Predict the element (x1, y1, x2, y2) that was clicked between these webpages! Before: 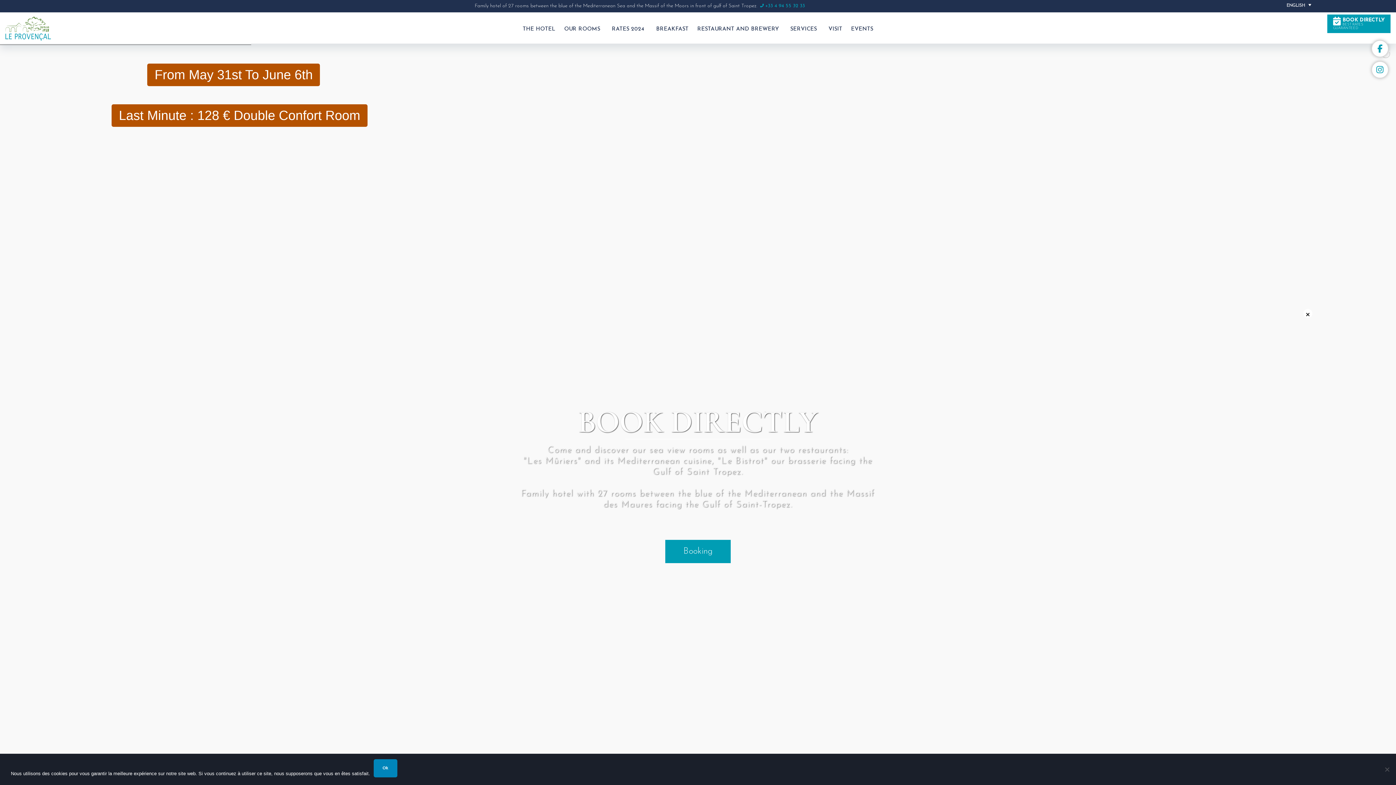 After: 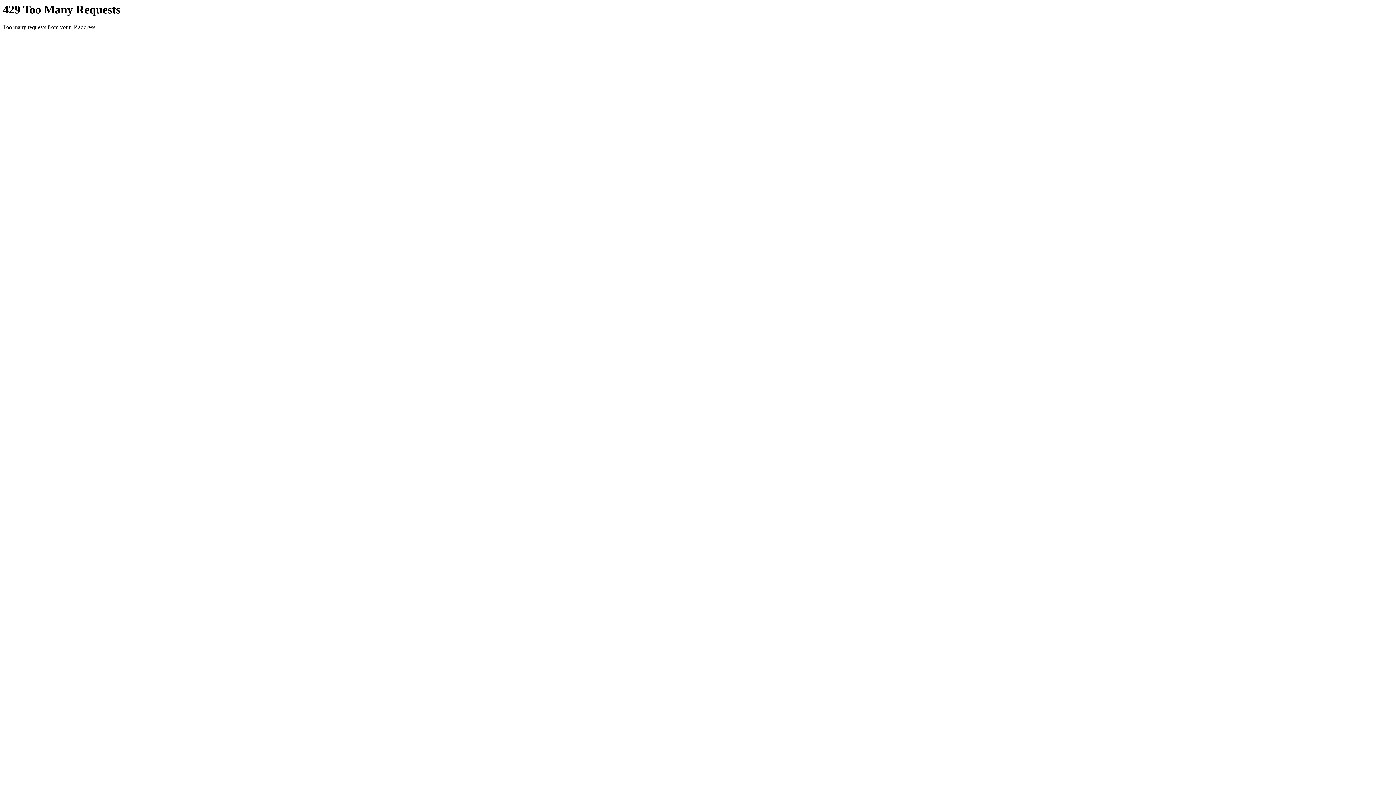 Action: bbox: (5, 16, 50, 40)